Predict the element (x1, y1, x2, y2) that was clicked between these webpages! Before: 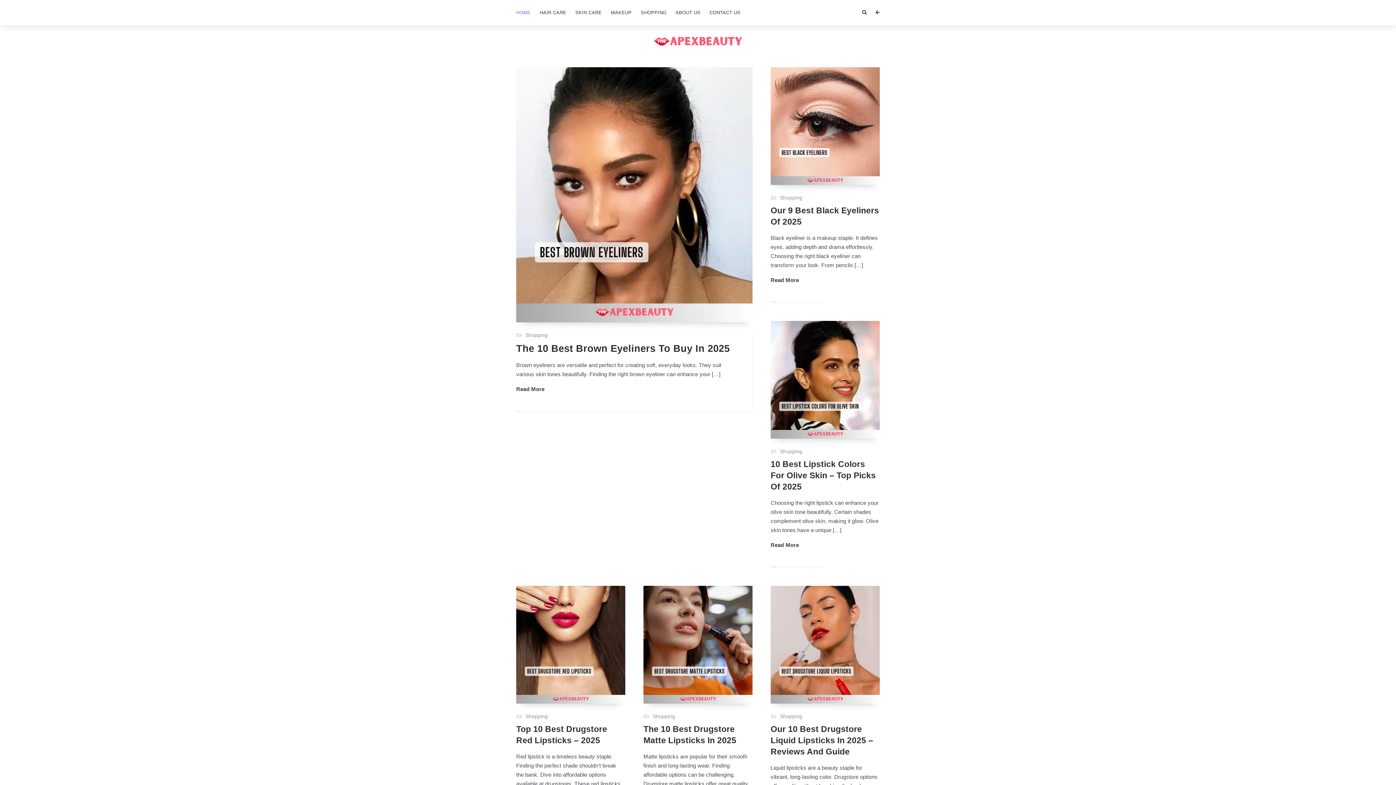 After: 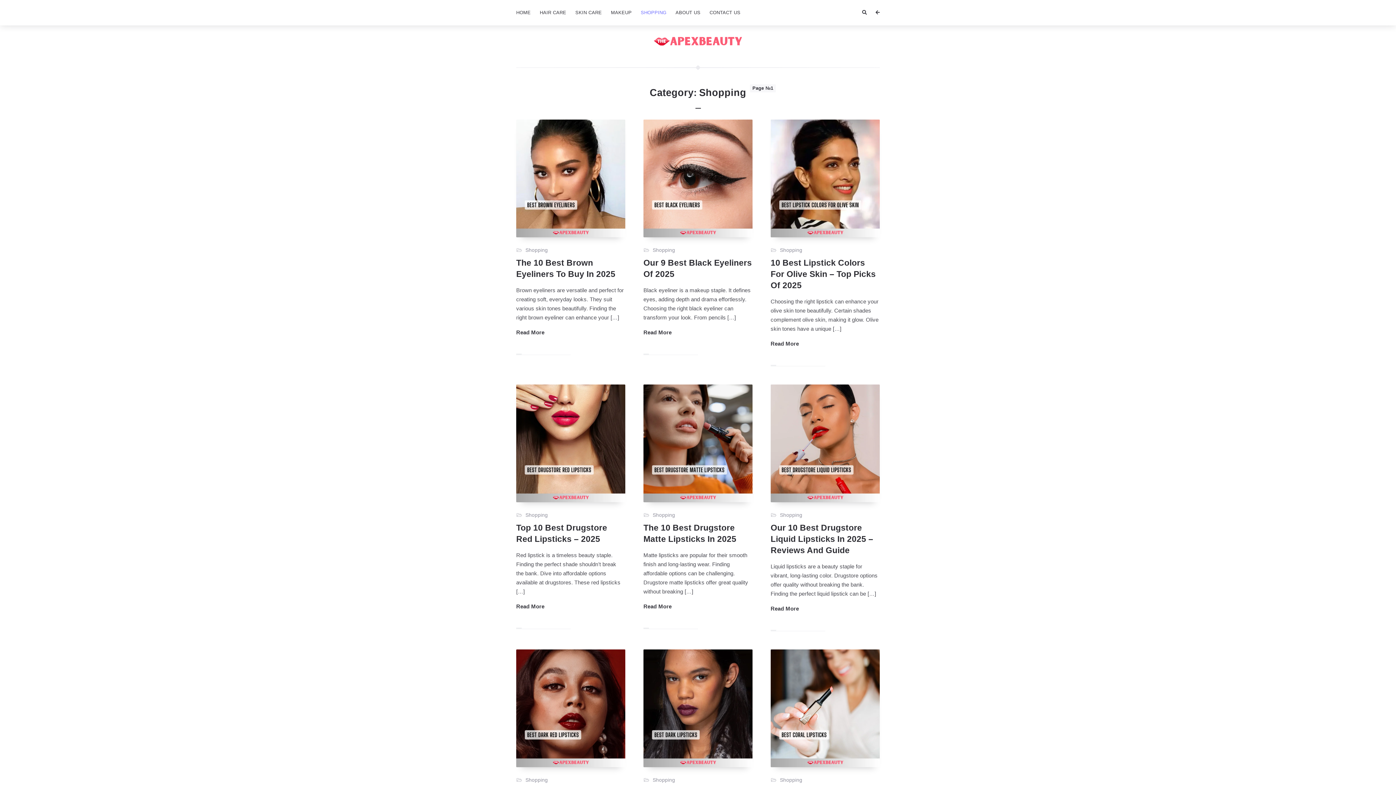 Action: label: Shopping bbox: (525, 712, 548, 721)